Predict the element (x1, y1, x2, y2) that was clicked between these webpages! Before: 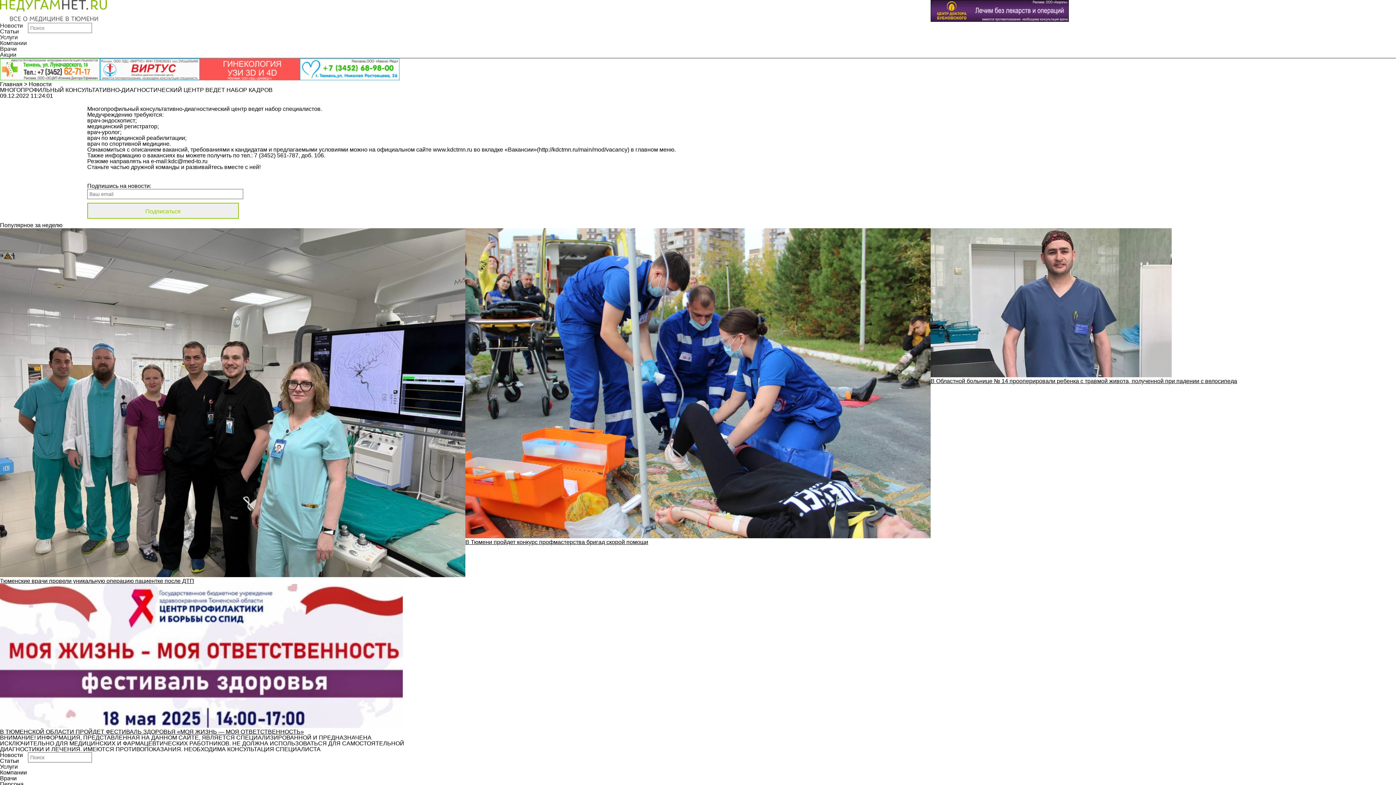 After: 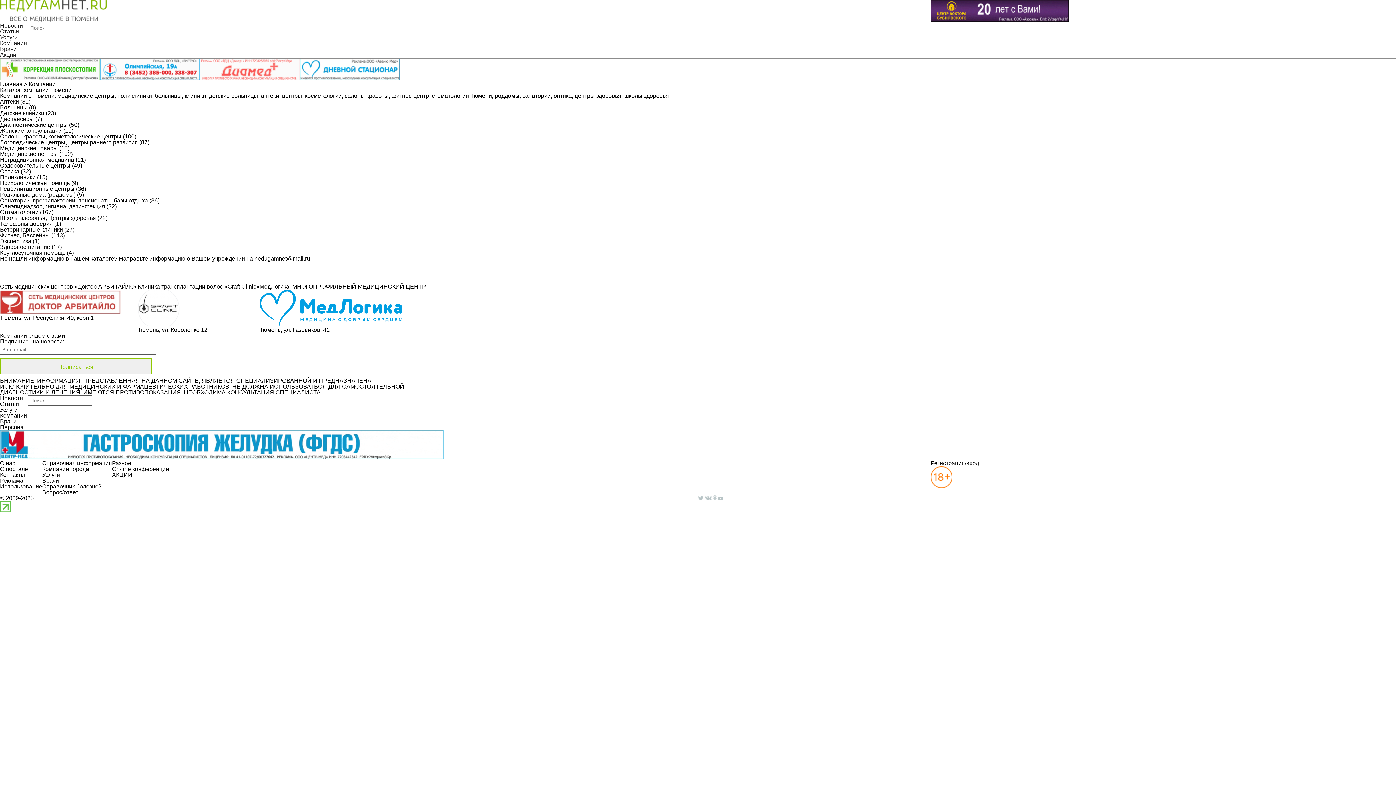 Action: bbox: (0, 40, 26, 46) label: Компании